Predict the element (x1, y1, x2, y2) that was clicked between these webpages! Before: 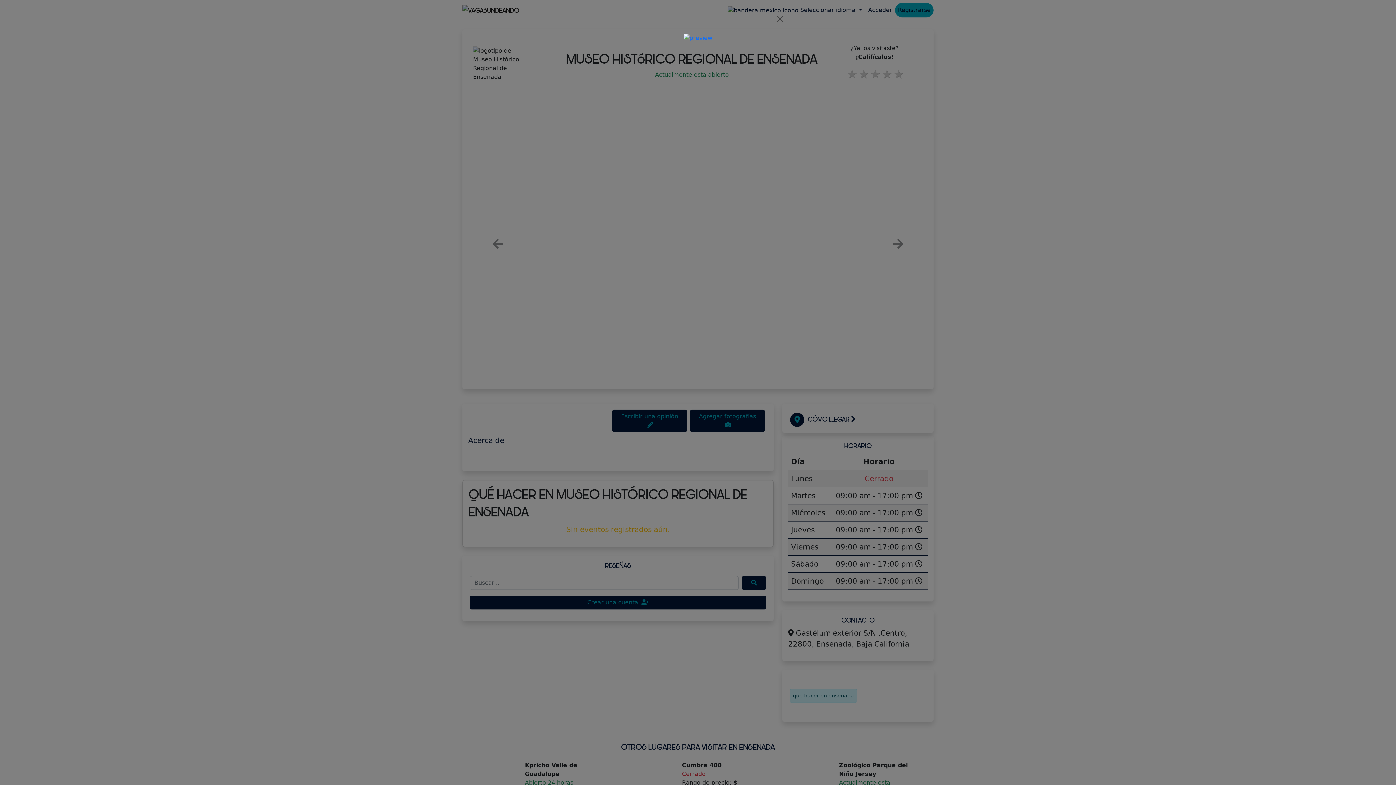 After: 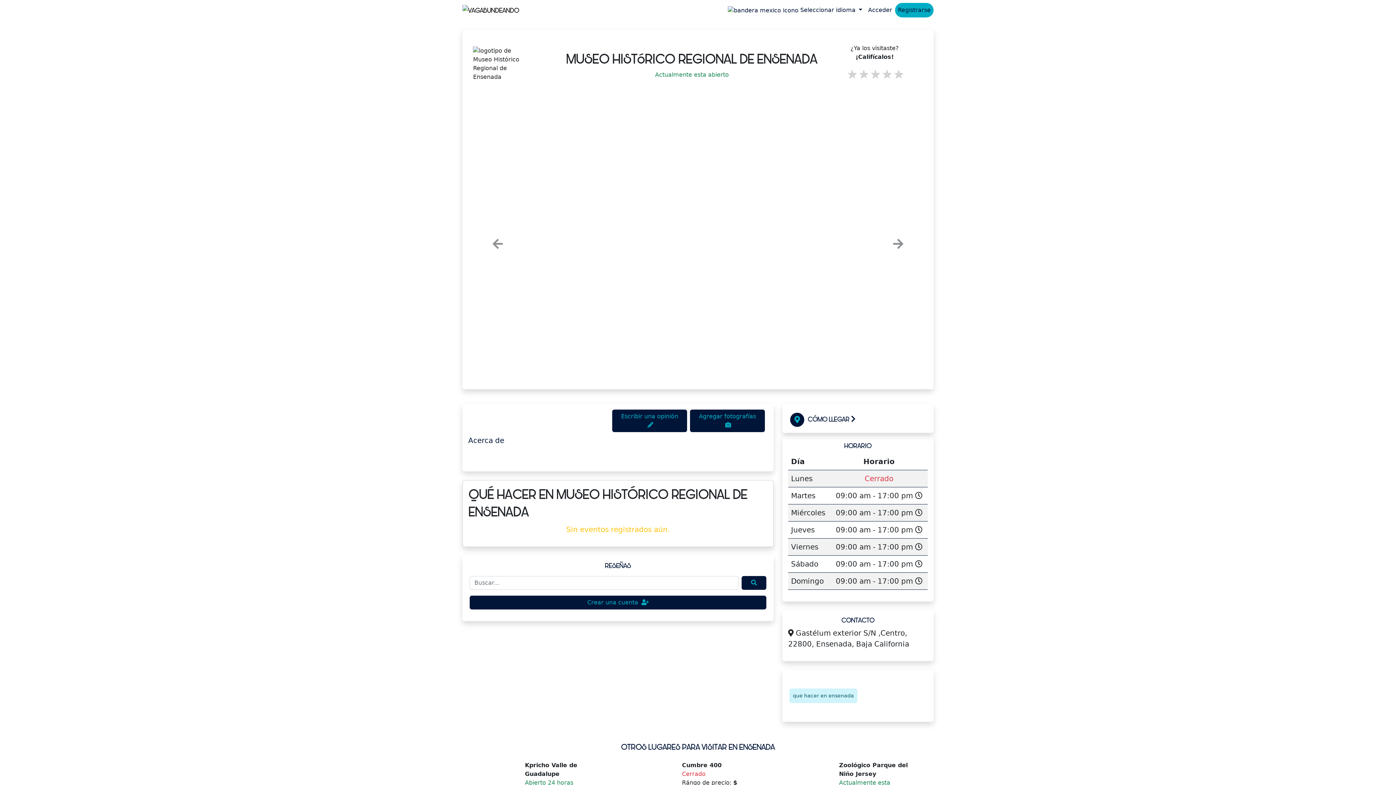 Action: bbox: (774, 13, 786, 24) label: Close